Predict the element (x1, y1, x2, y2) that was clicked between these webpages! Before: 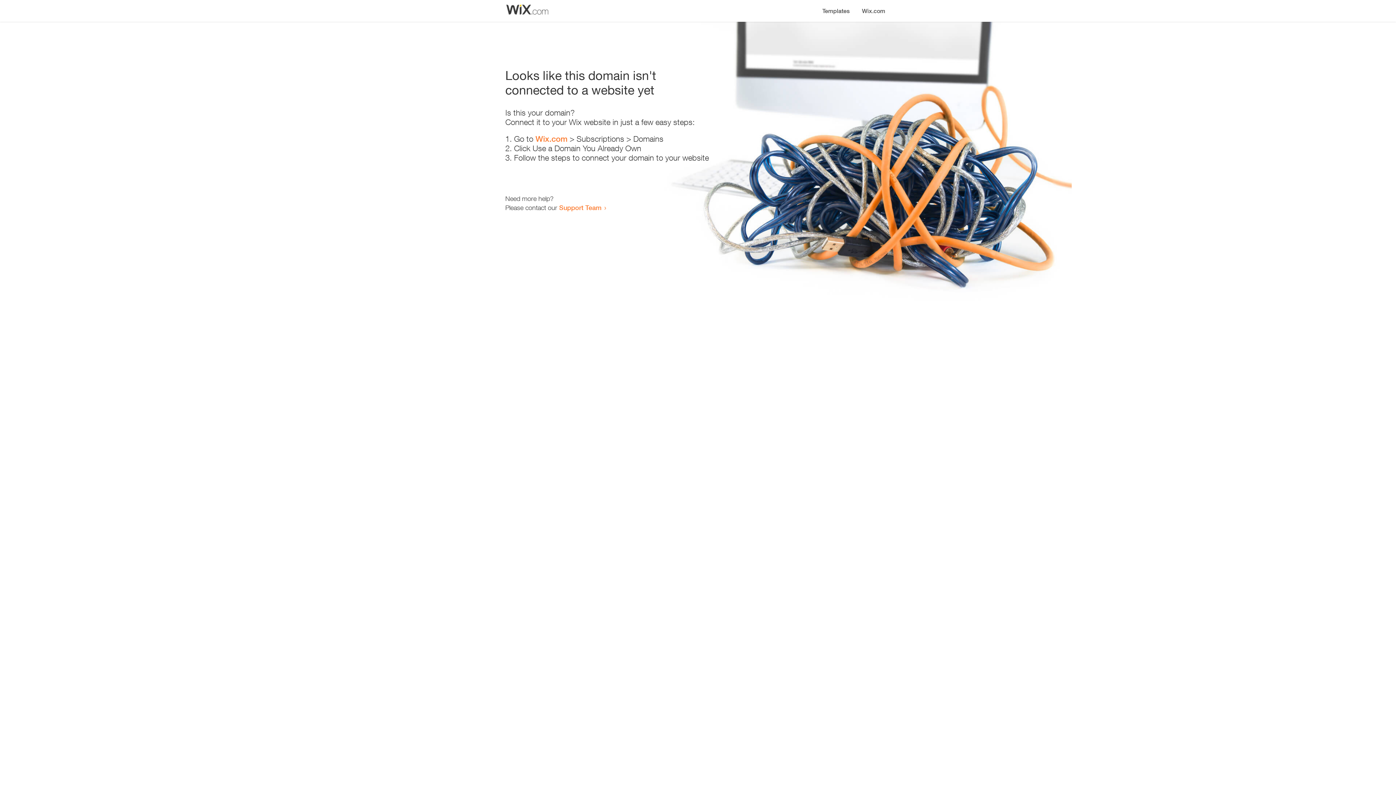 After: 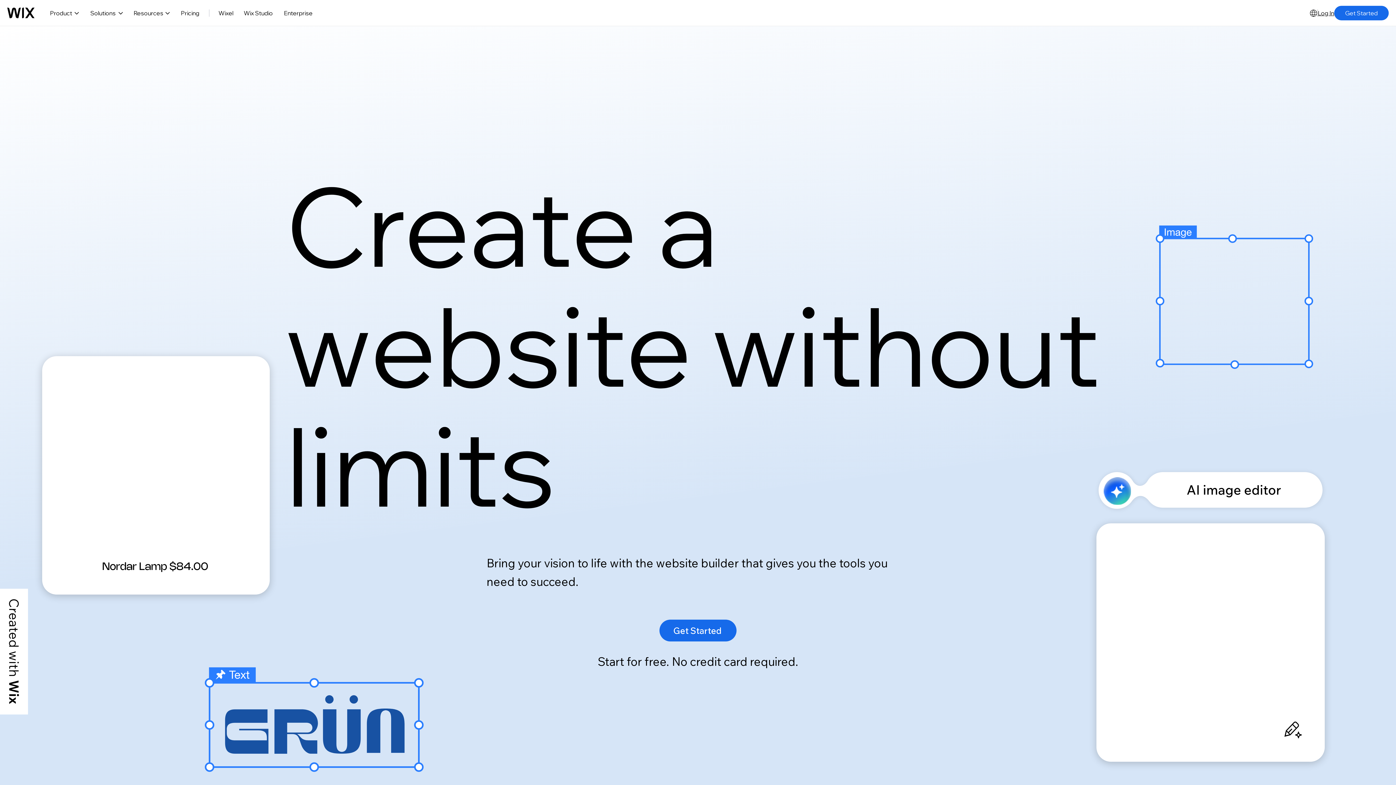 Action: bbox: (856, 0, 890, 14) label: Wix.com